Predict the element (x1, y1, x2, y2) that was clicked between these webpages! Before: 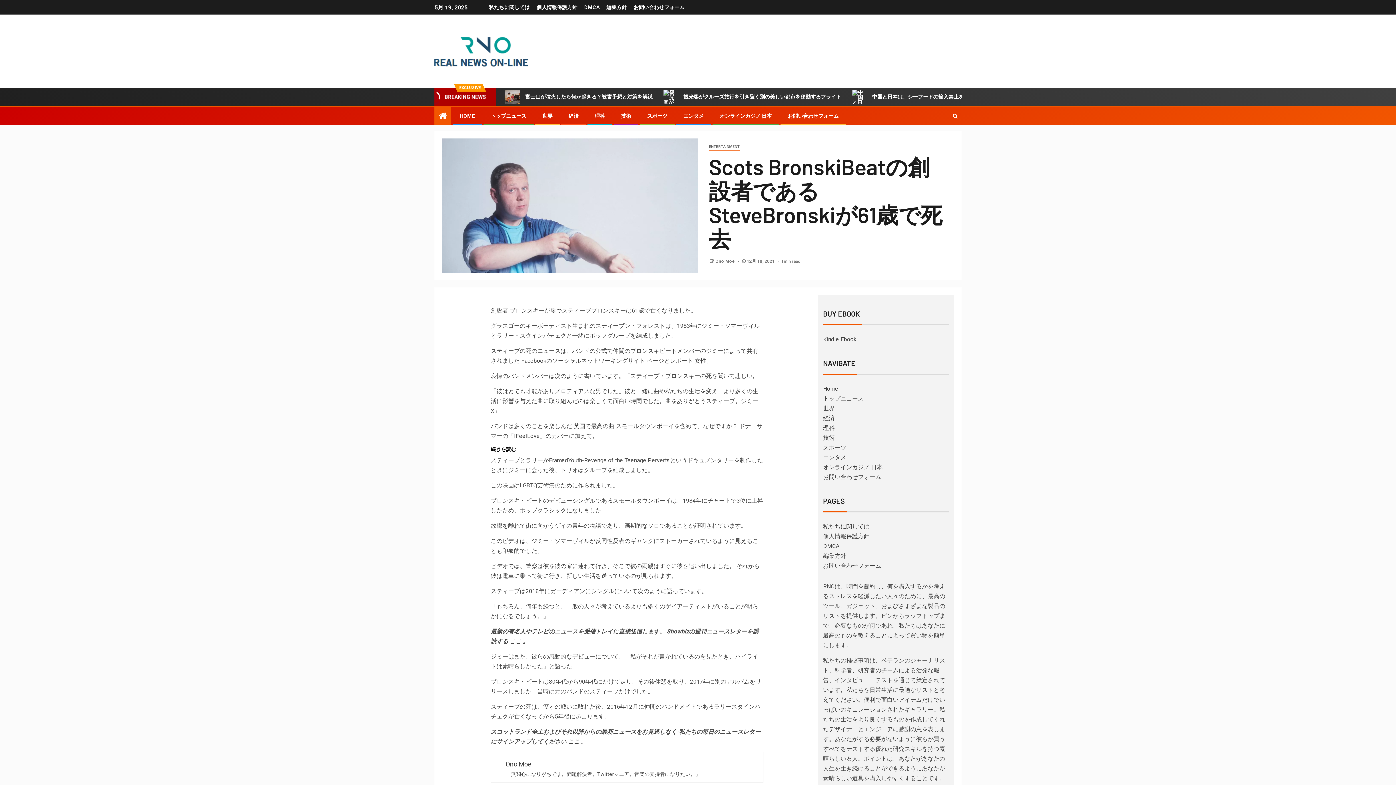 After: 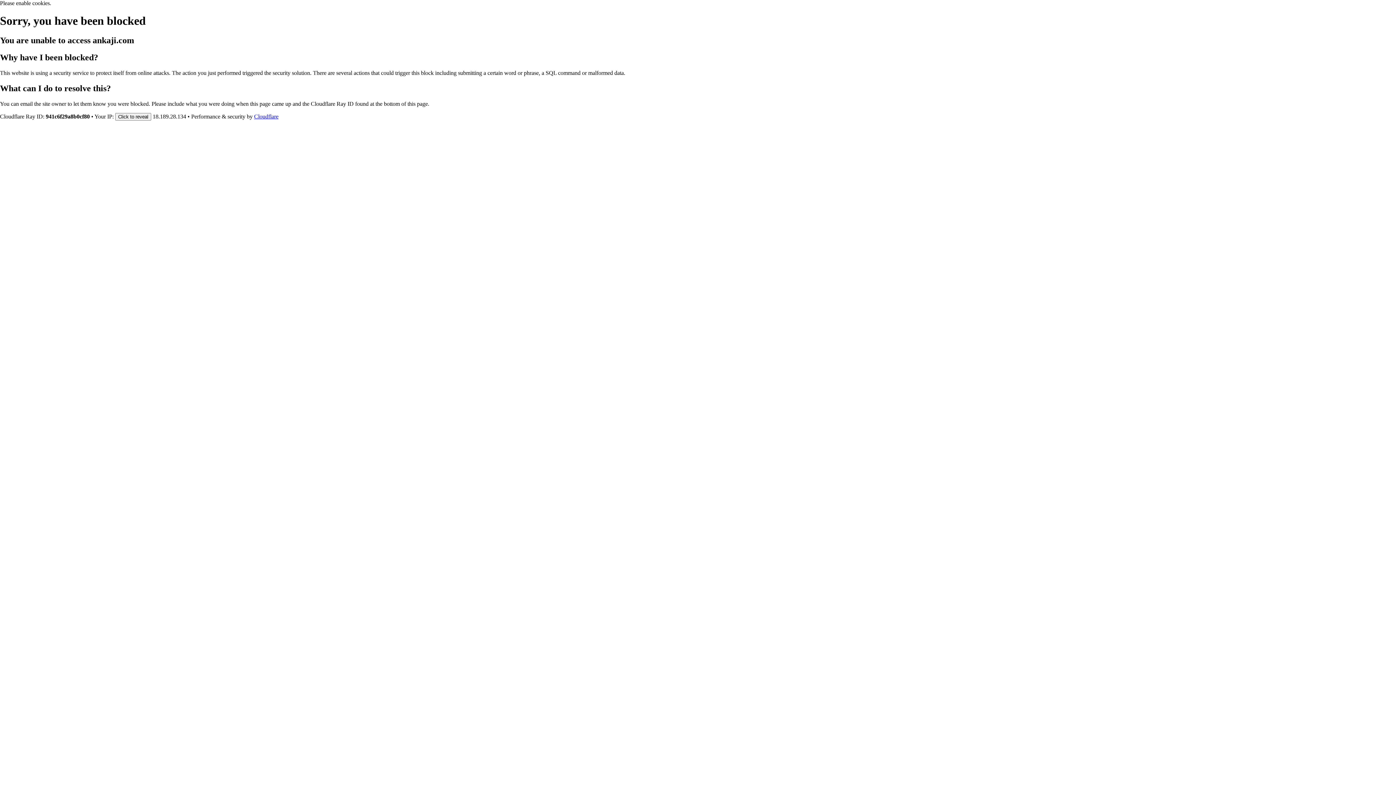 Action: bbox: (720, 113, 772, 118) label: オンラインカジノ 日本